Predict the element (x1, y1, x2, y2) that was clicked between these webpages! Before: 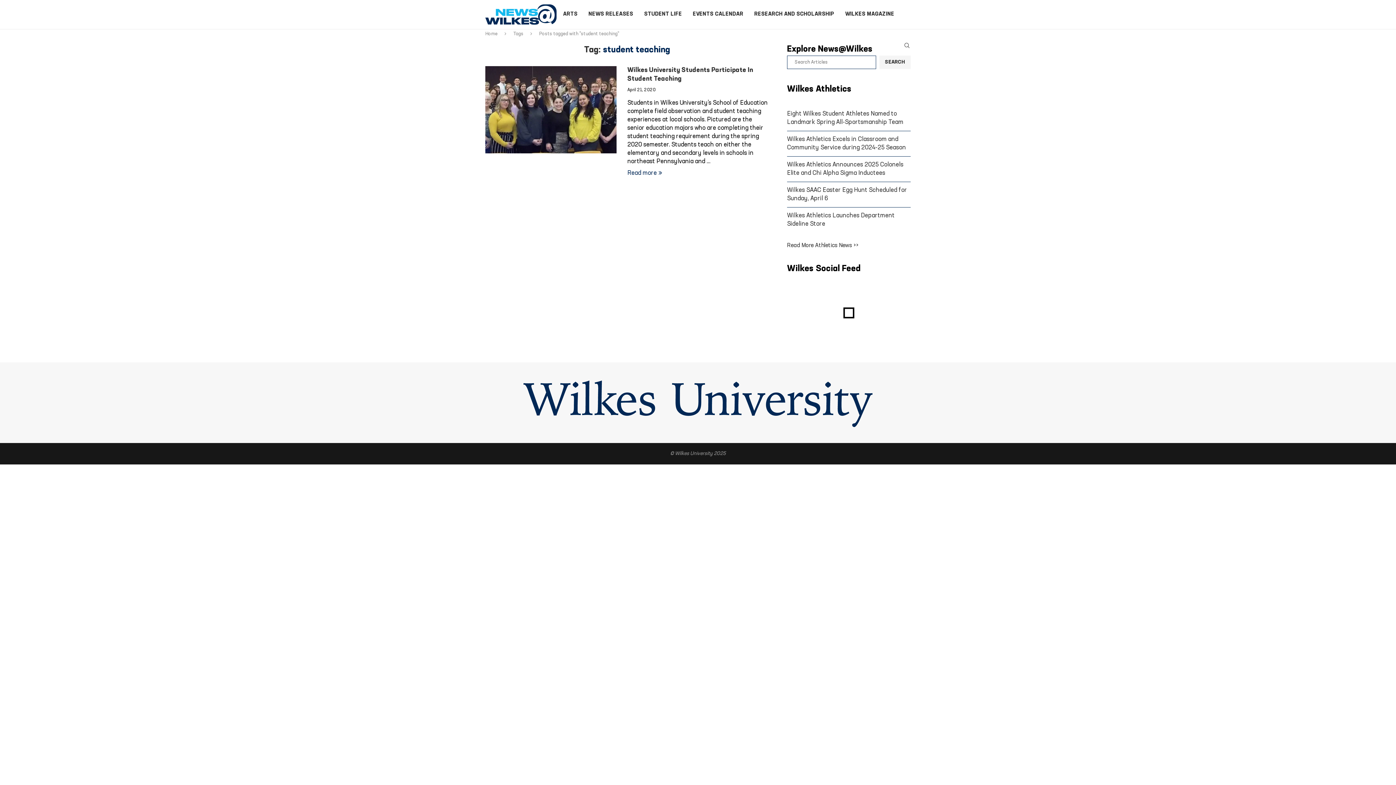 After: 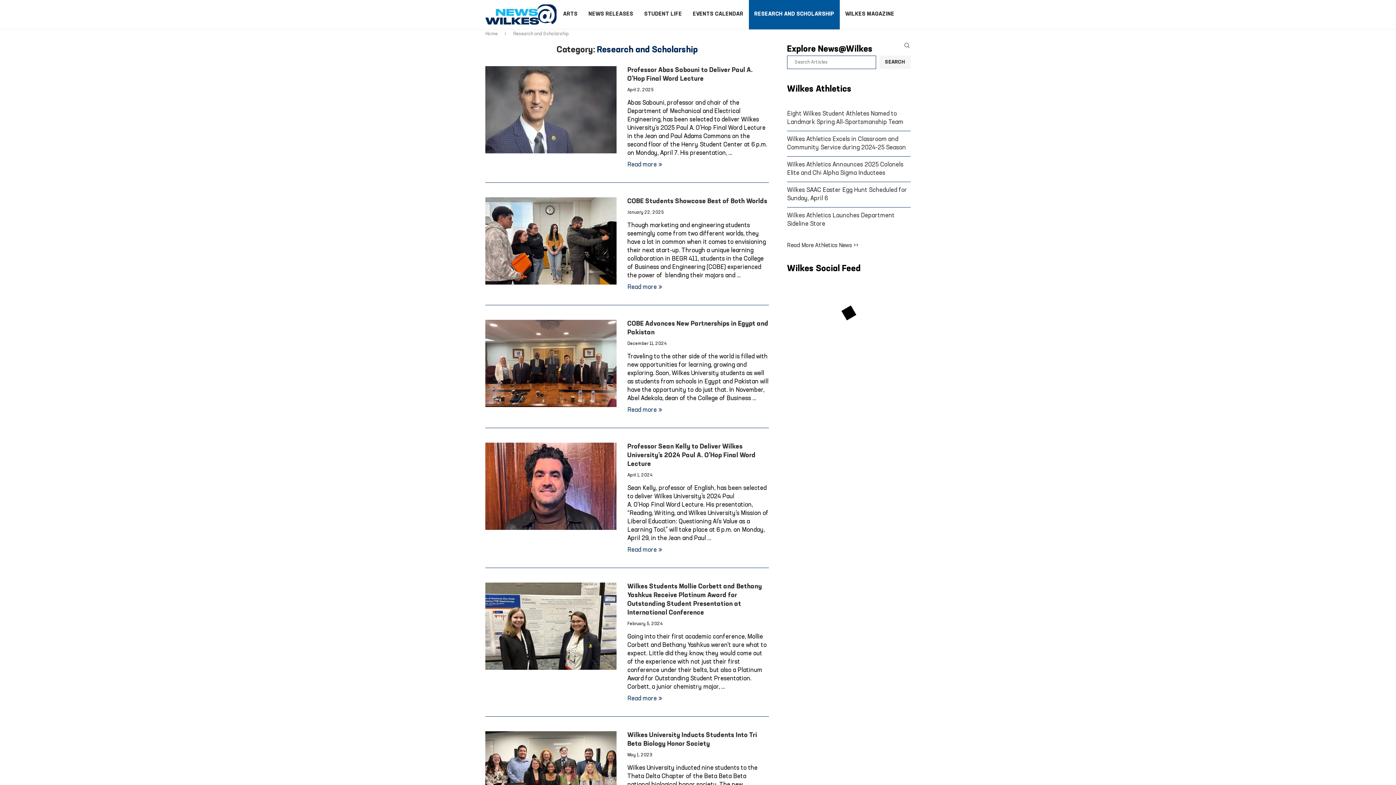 Action: label: RESEARCH AND SCHOLARSHIP bbox: (749, 0, 840, 29)